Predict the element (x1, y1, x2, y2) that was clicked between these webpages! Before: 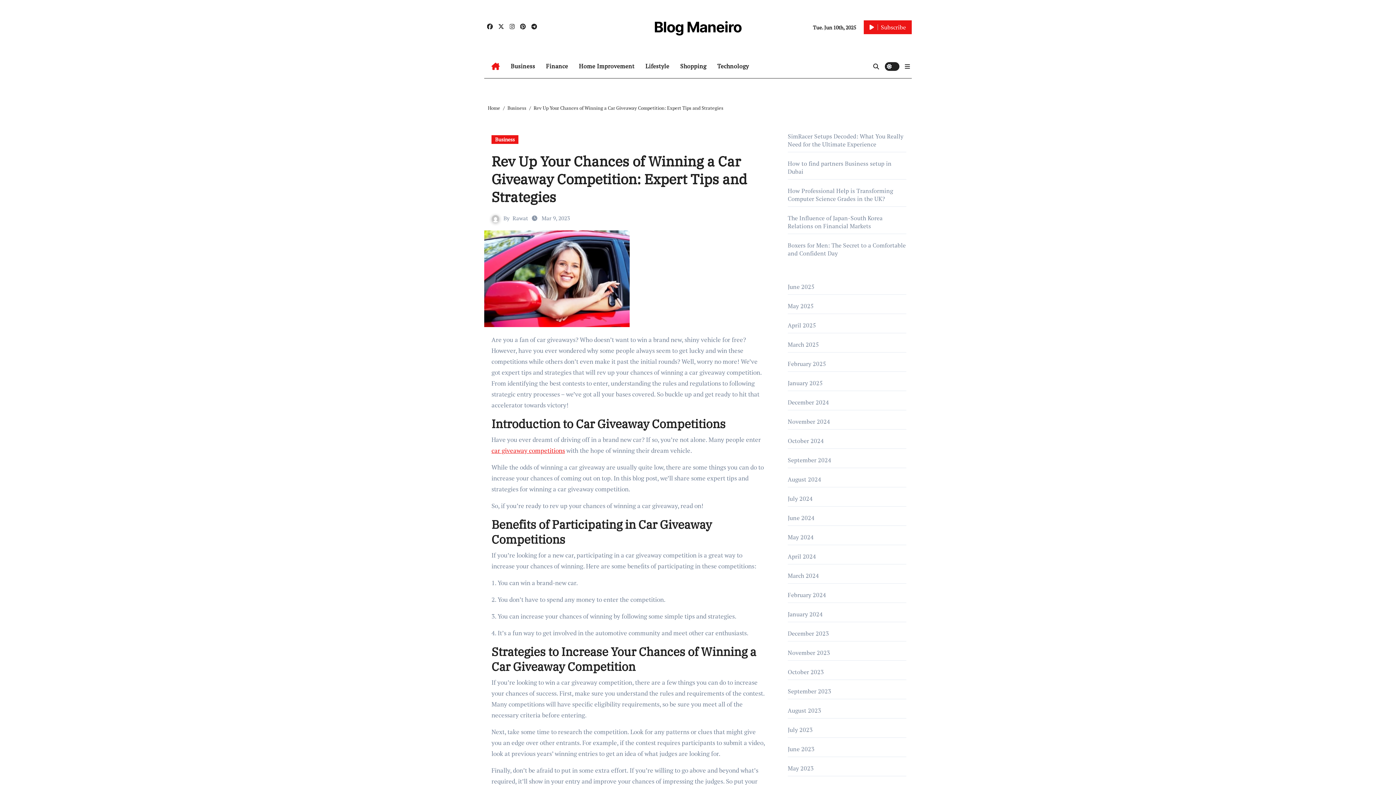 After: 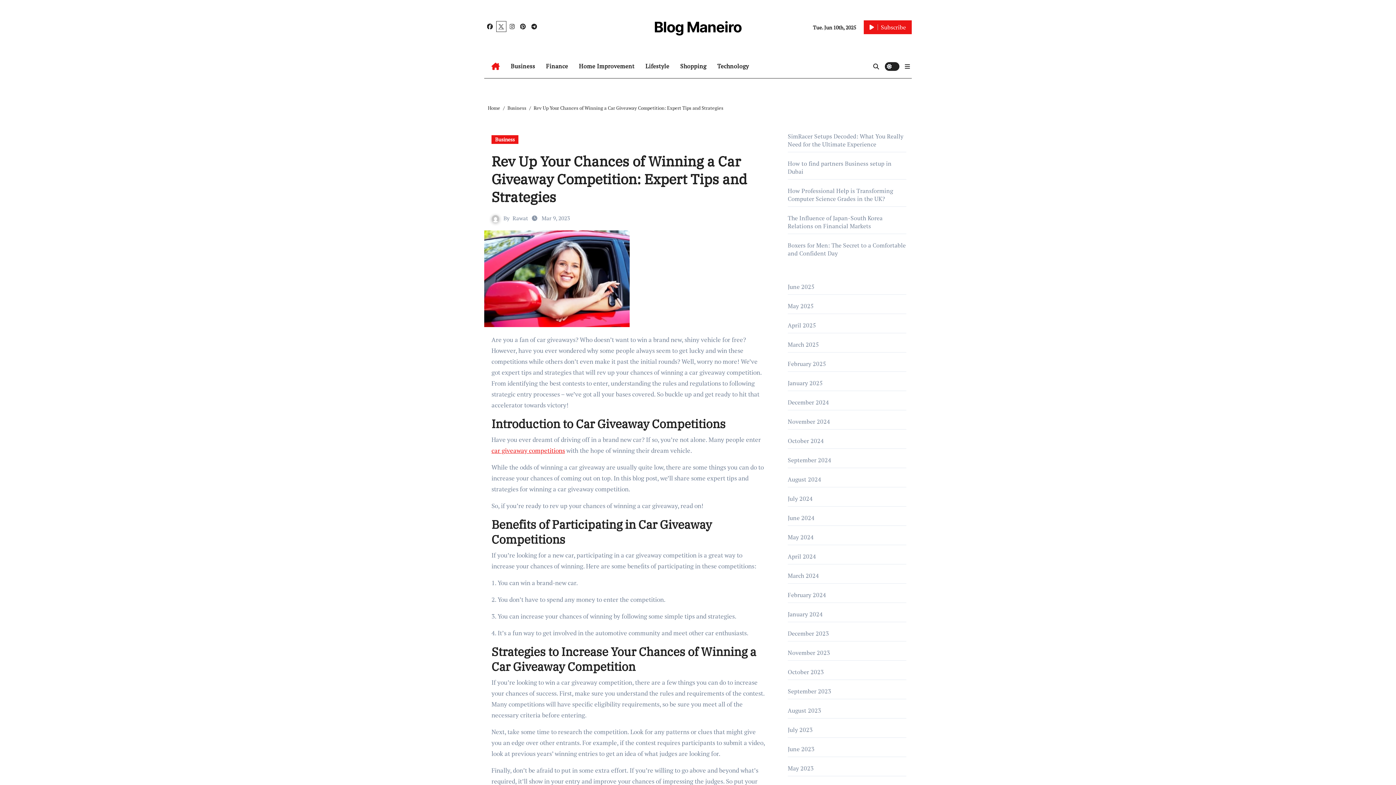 Action: bbox: (496, 21, 506, 31)